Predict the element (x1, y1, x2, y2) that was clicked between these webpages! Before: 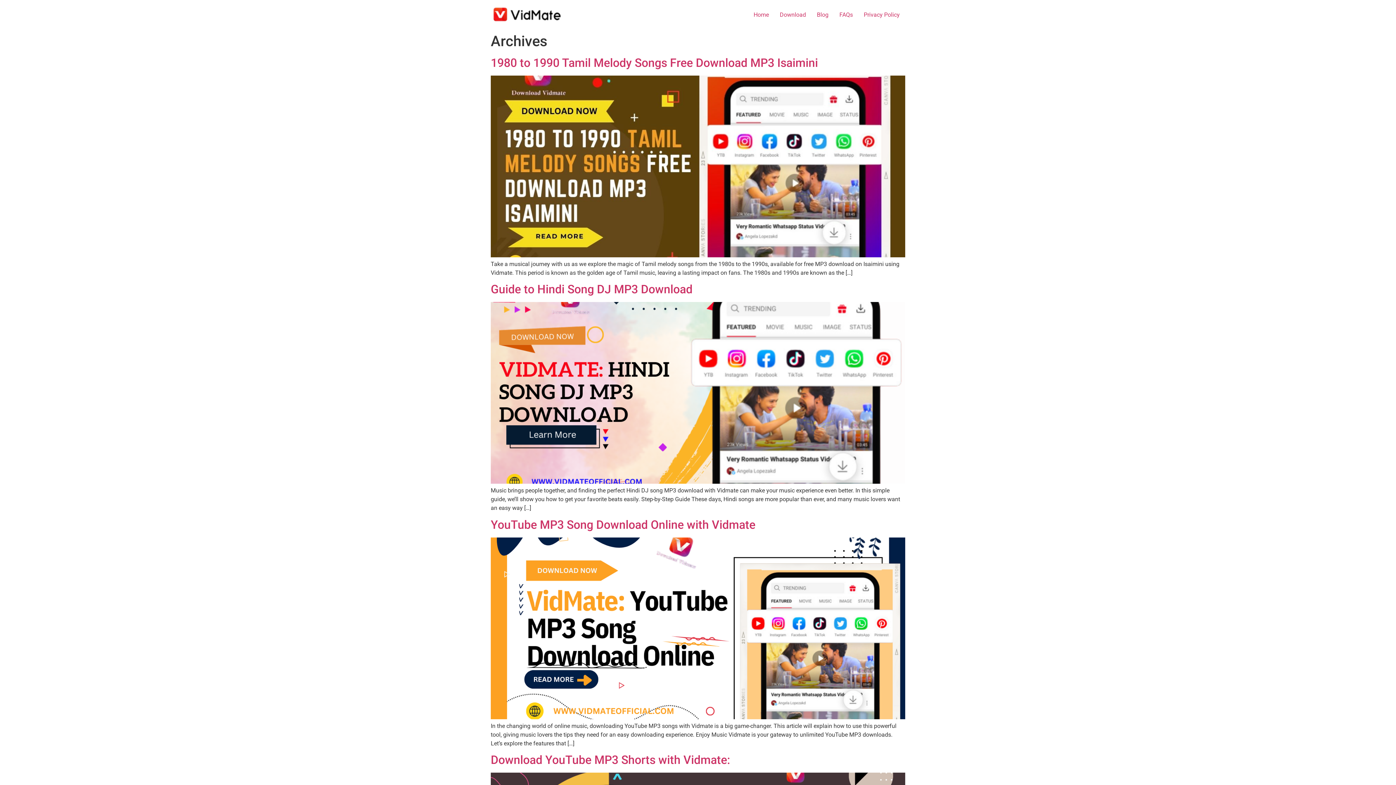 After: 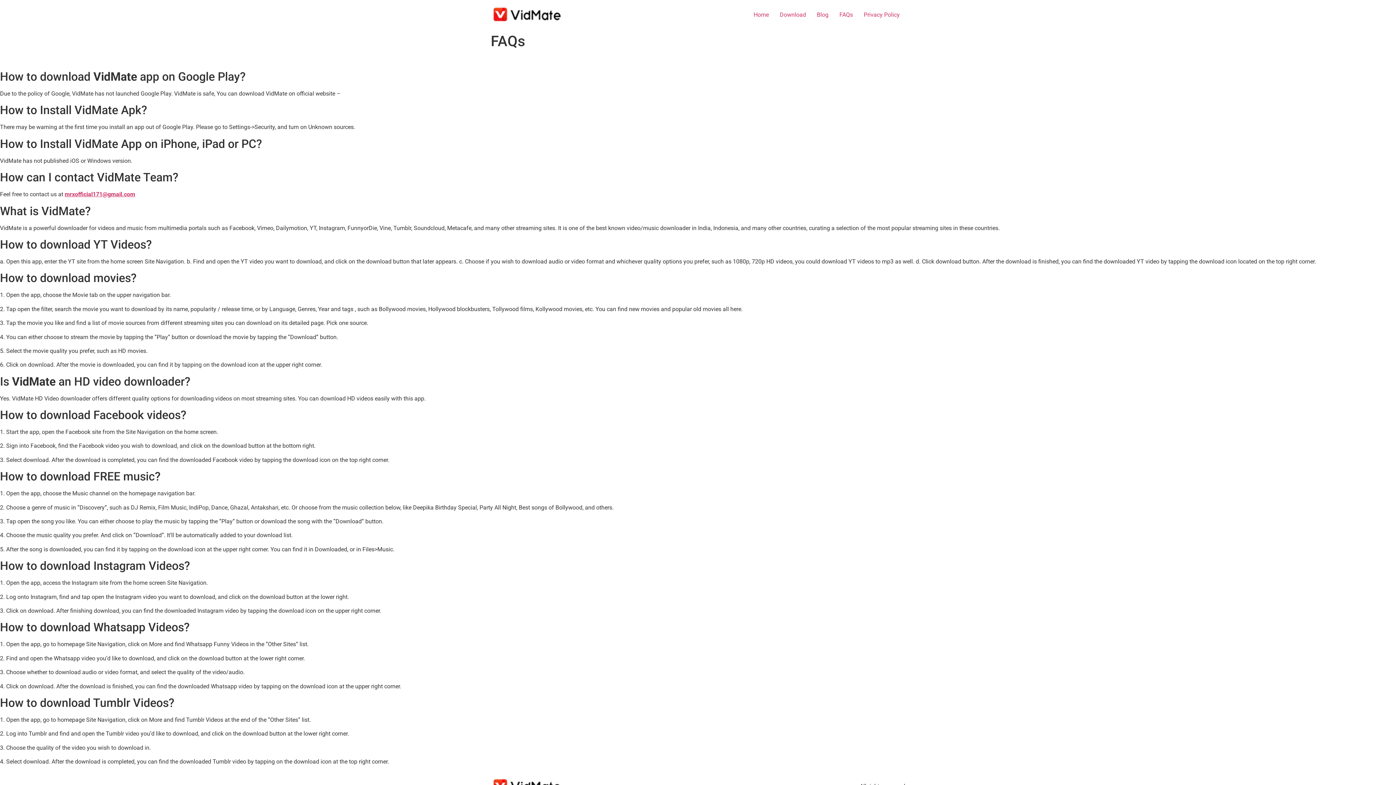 Action: label: FAQs bbox: (834, 7, 858, 22)